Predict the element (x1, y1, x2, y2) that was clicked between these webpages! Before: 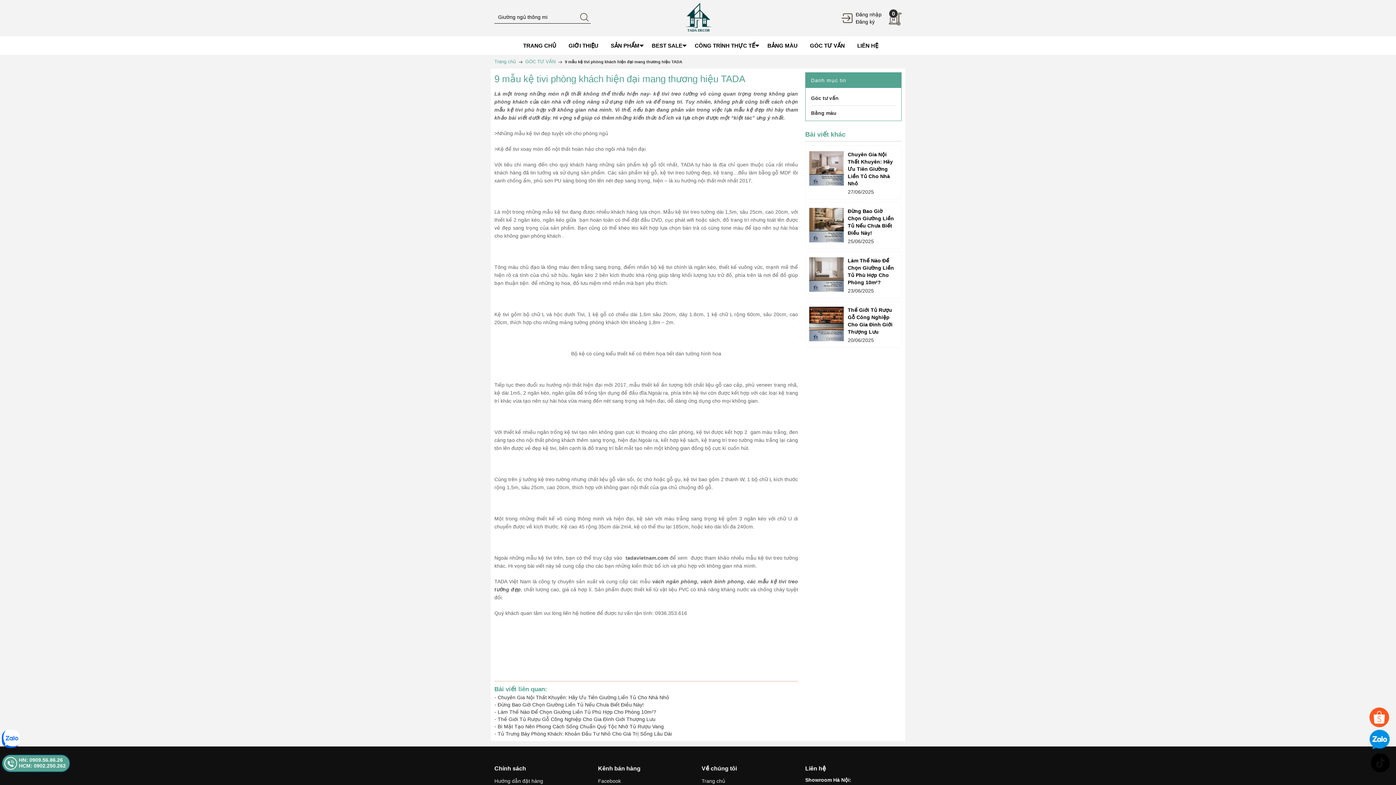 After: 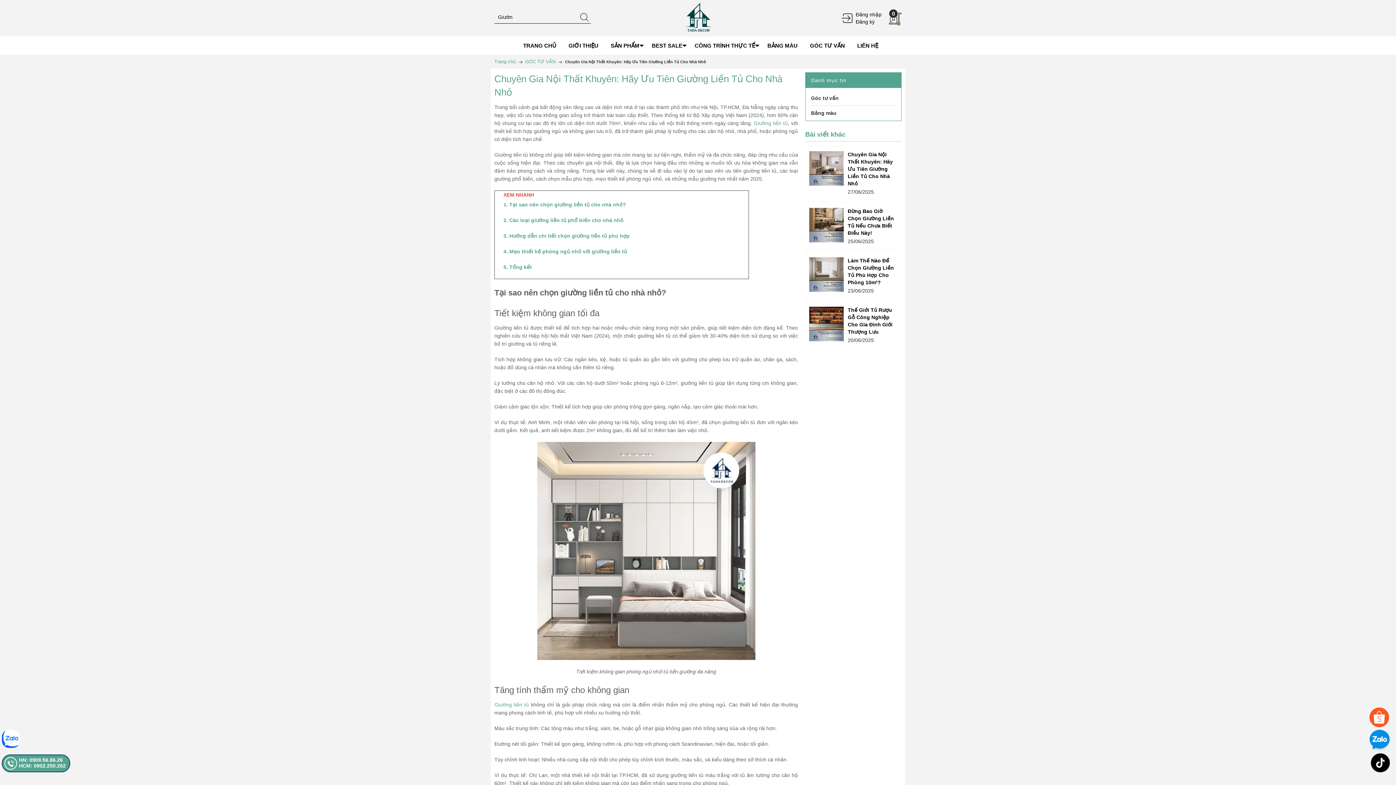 Action: label: Chuyên Gia Nội Thất Khuyên: Hãy Ưu Tiên Giường Liền Tủ Cho Nhà Nhỏ bbox: (848, 151, 893, 186)